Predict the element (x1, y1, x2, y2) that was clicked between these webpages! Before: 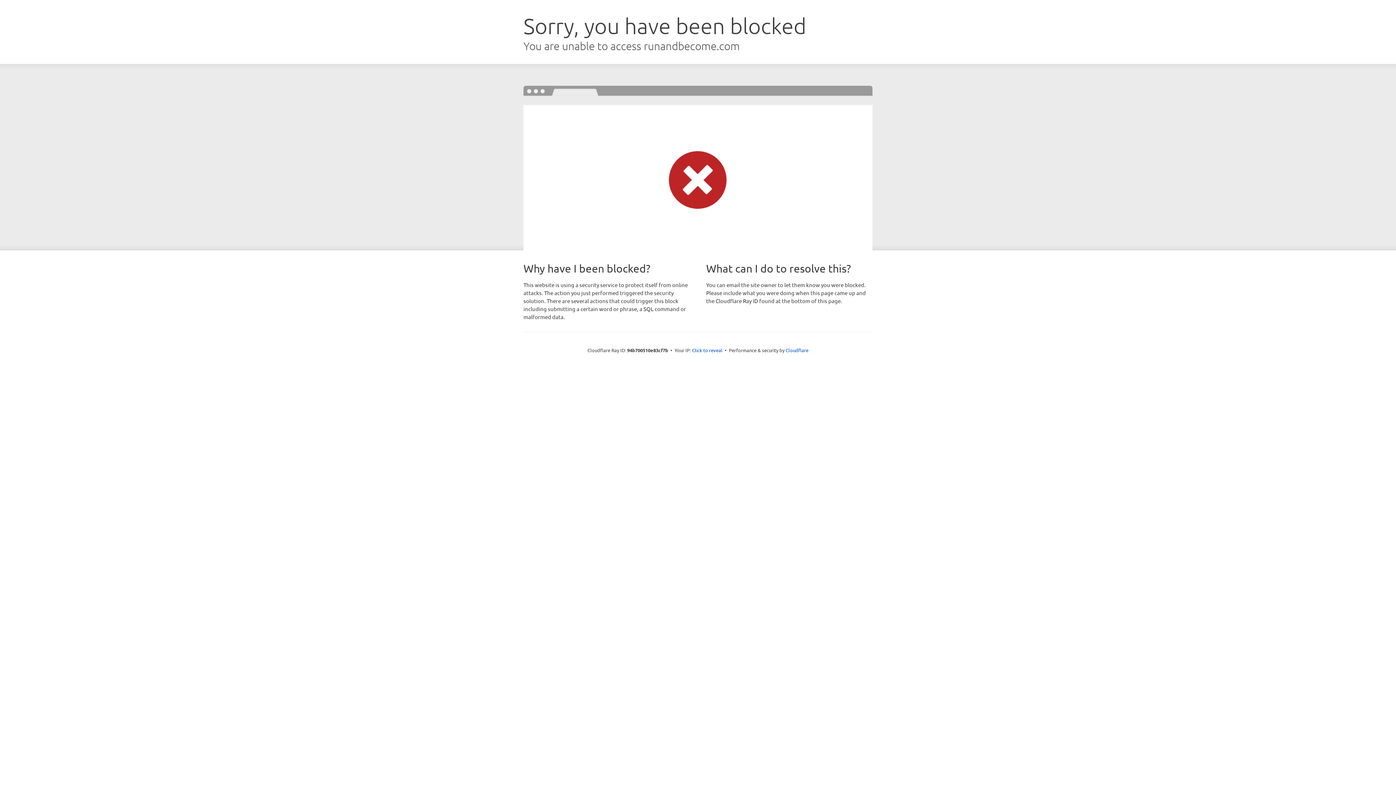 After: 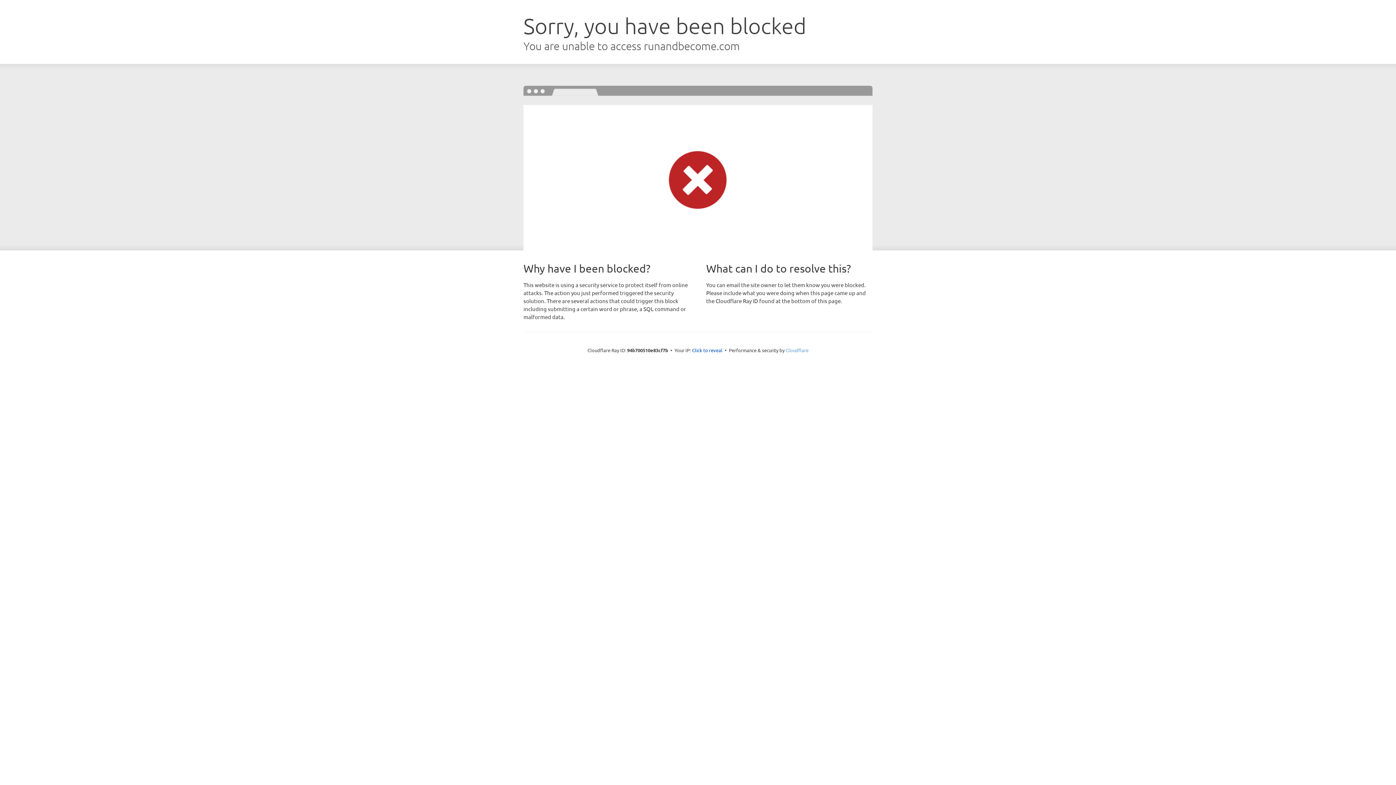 Action: label: Cloudflare bbox: (785, 347, 808, 353)